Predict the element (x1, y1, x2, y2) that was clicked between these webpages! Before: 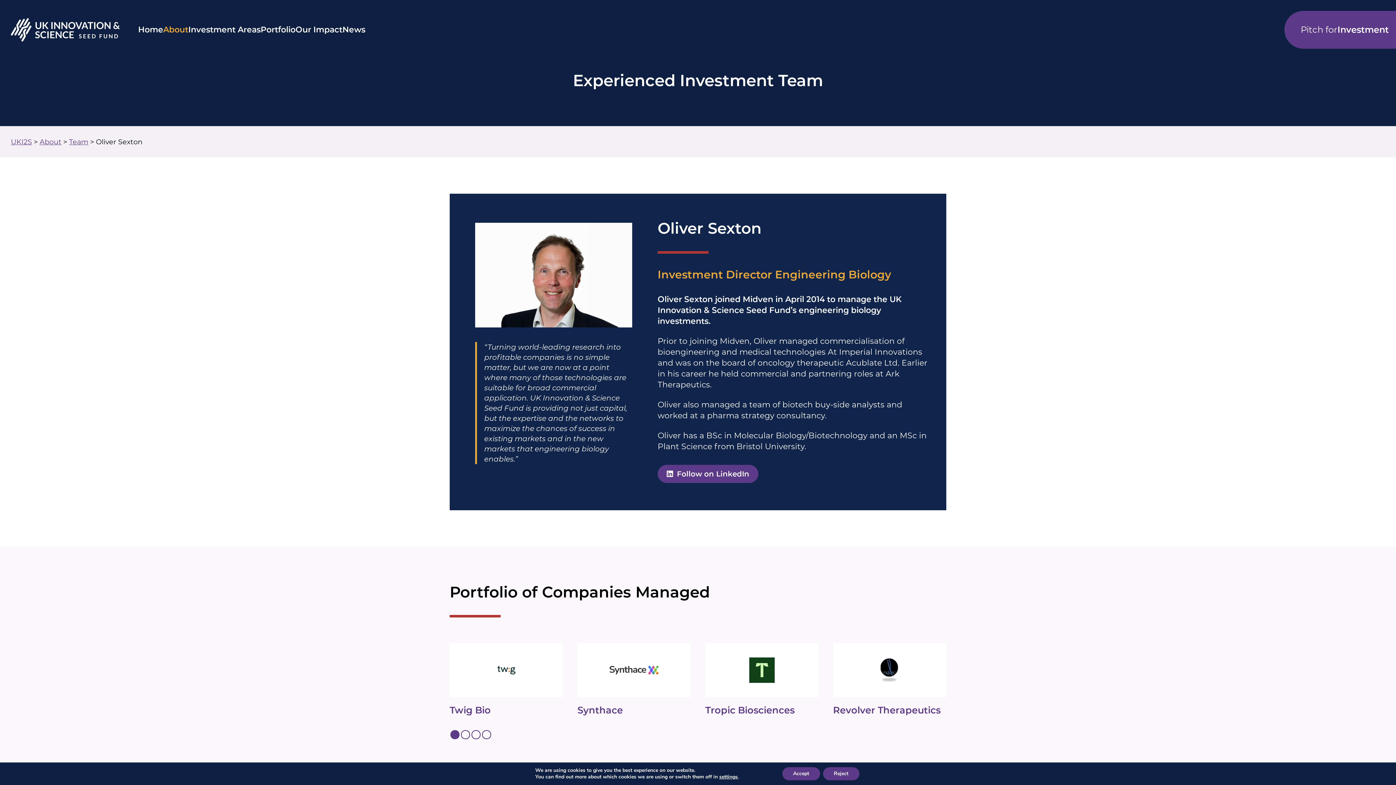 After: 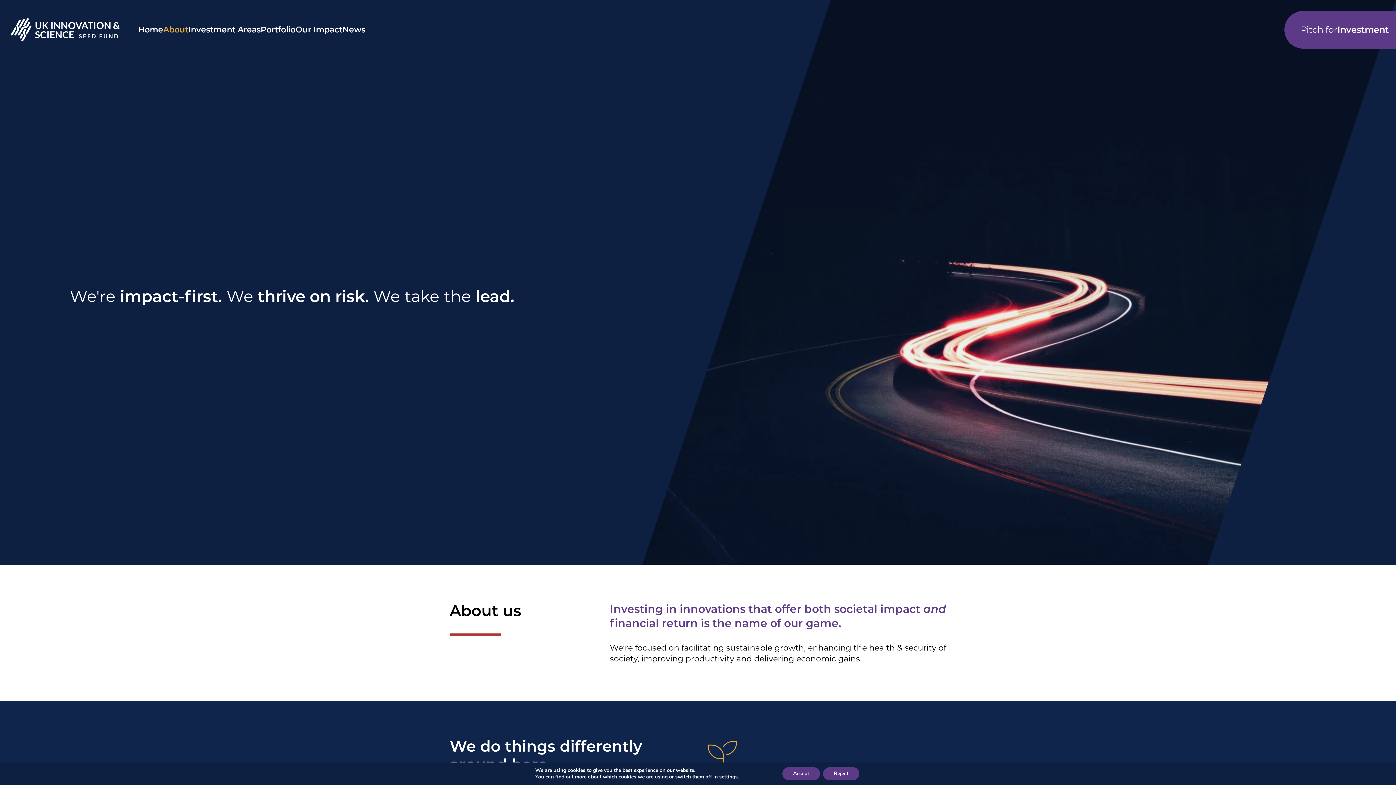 Action: label: About bbox: (163, 19, 188, 40)